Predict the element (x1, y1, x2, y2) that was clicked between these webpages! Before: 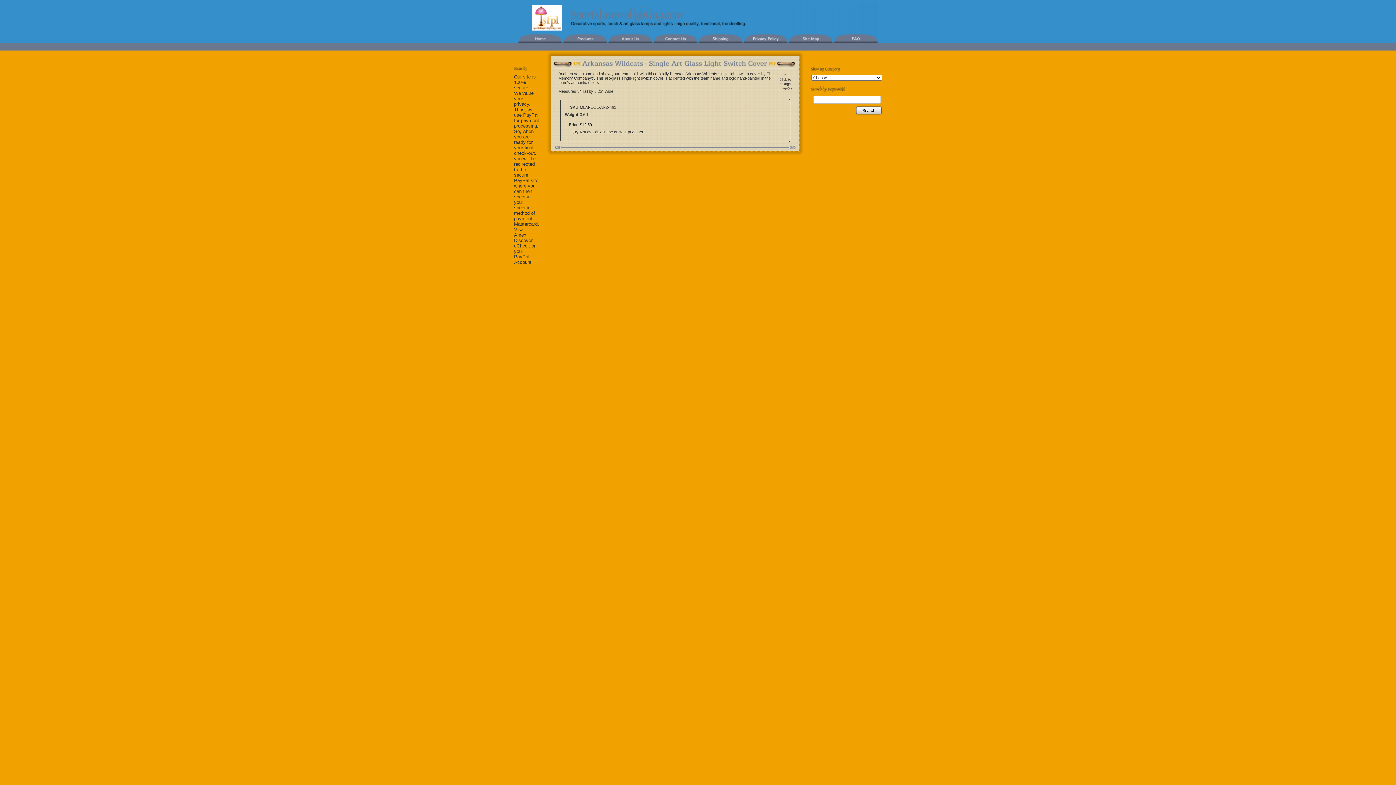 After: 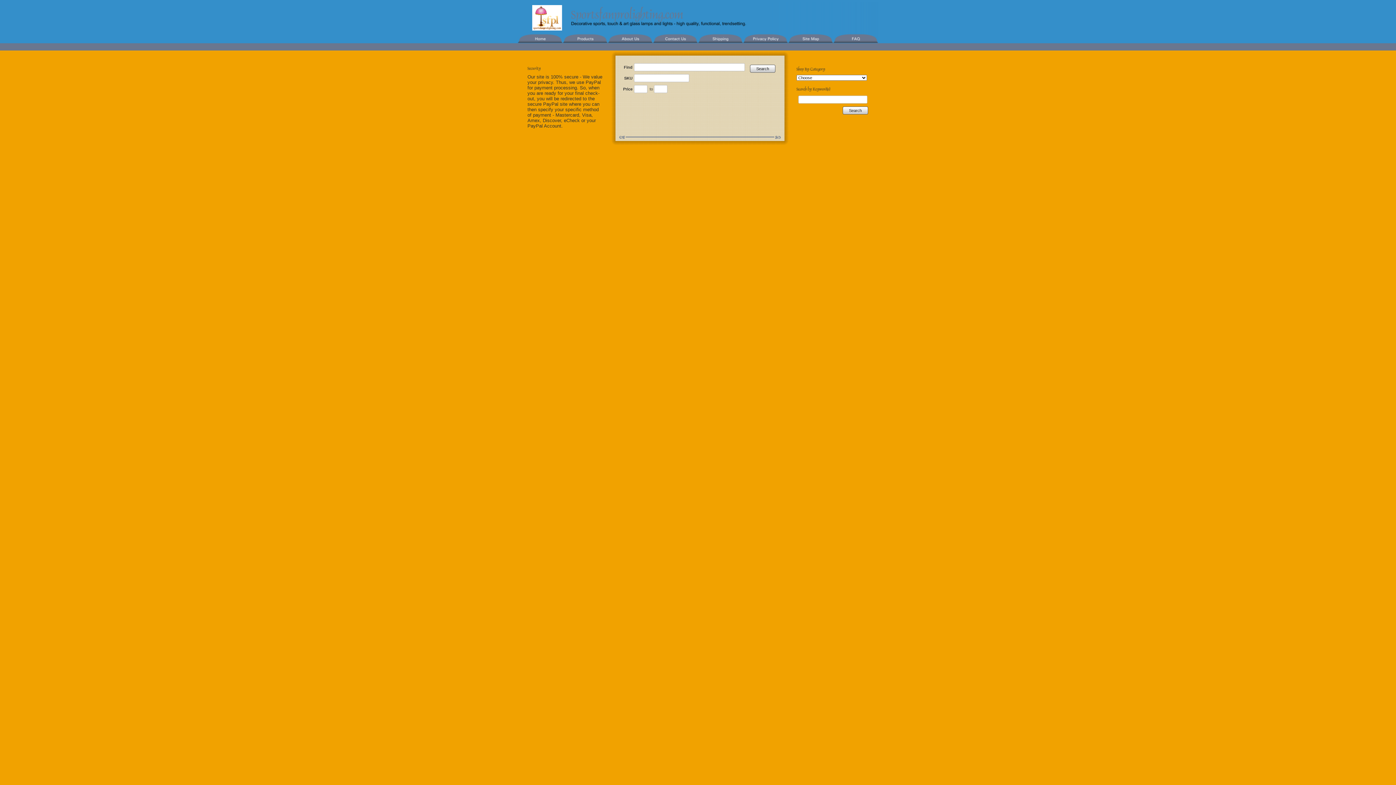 Action: label: Search bbox: (856, 106, 881, 114)